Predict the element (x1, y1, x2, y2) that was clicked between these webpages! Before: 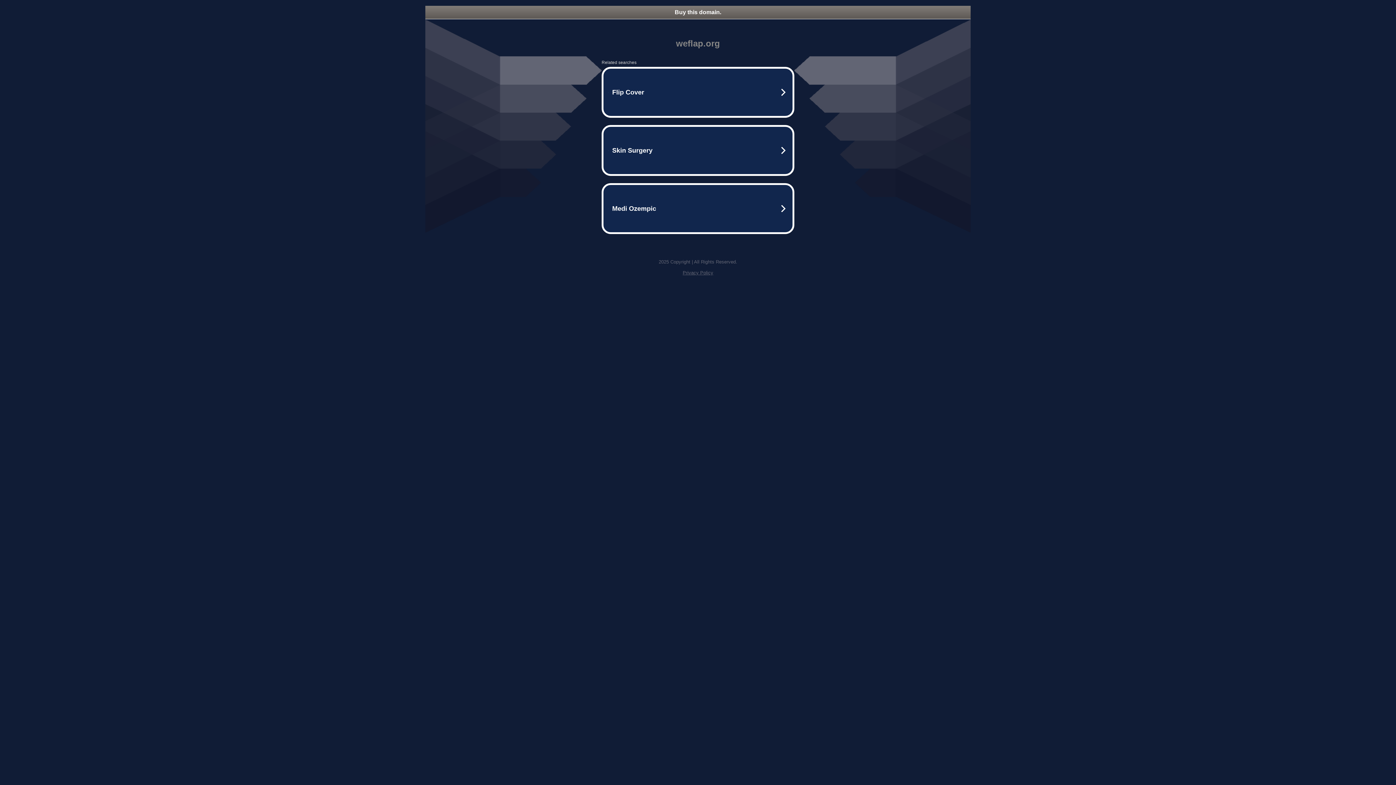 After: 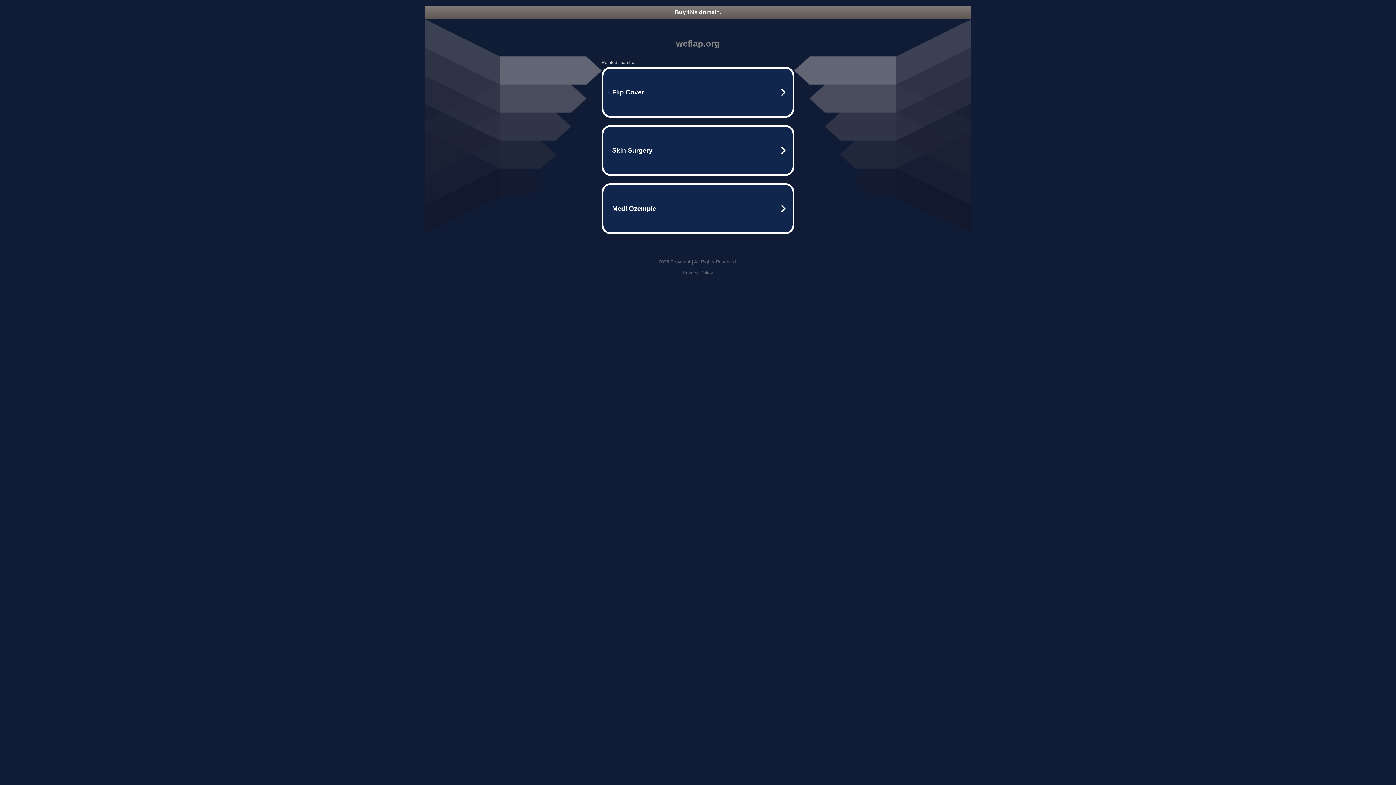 Action: label: Privacy Policy bbox: (682, 270, 713, 275)